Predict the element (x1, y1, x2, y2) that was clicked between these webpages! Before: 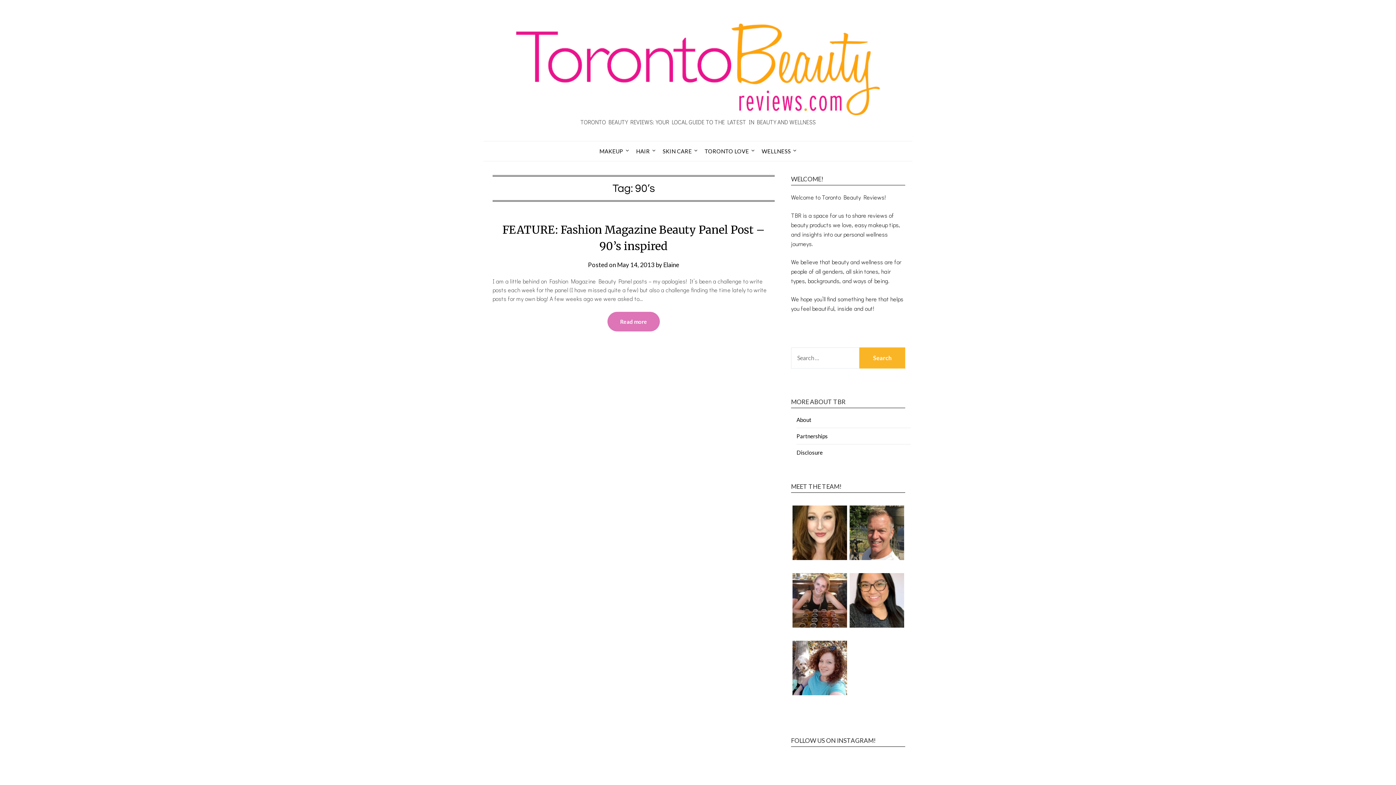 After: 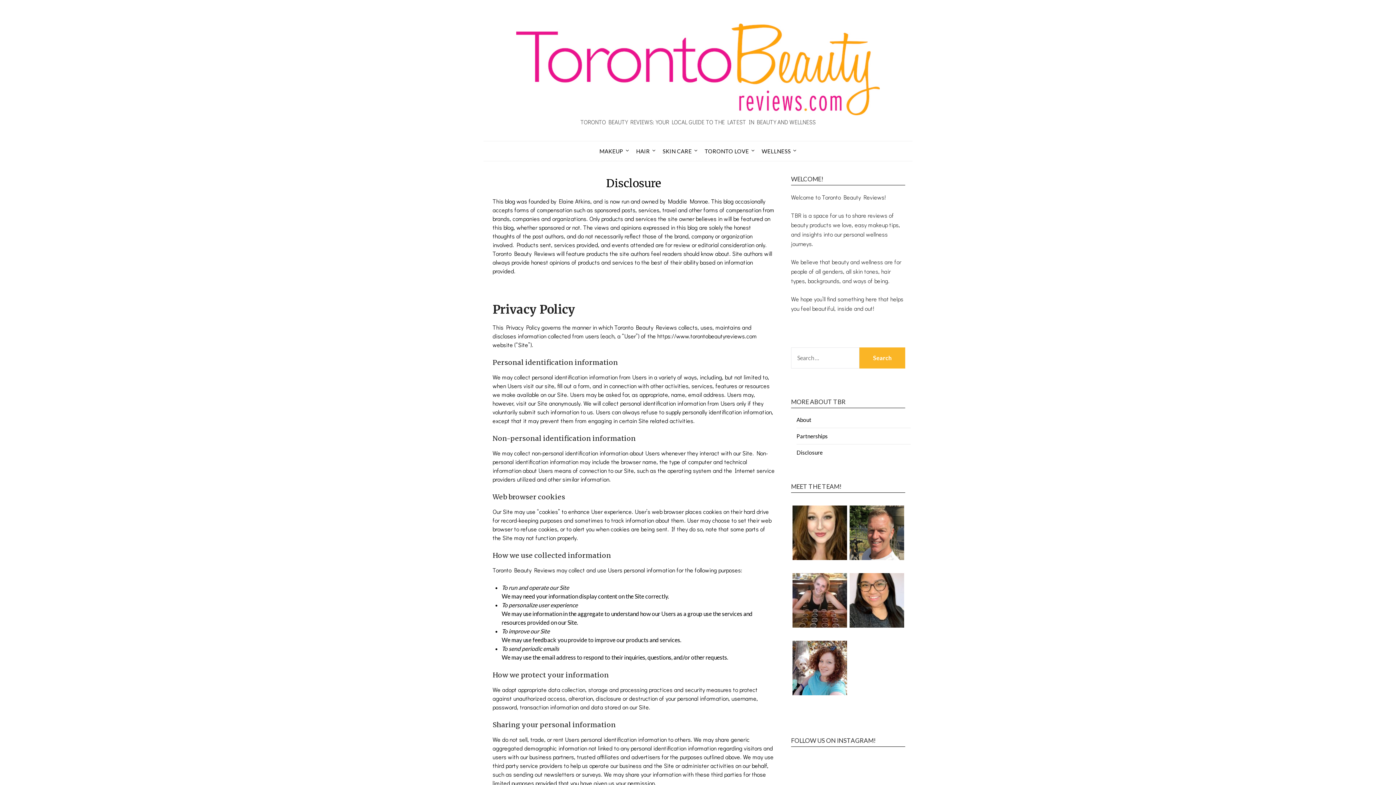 Action: bbox: (796, 449, 822, 456) label: Disclosure